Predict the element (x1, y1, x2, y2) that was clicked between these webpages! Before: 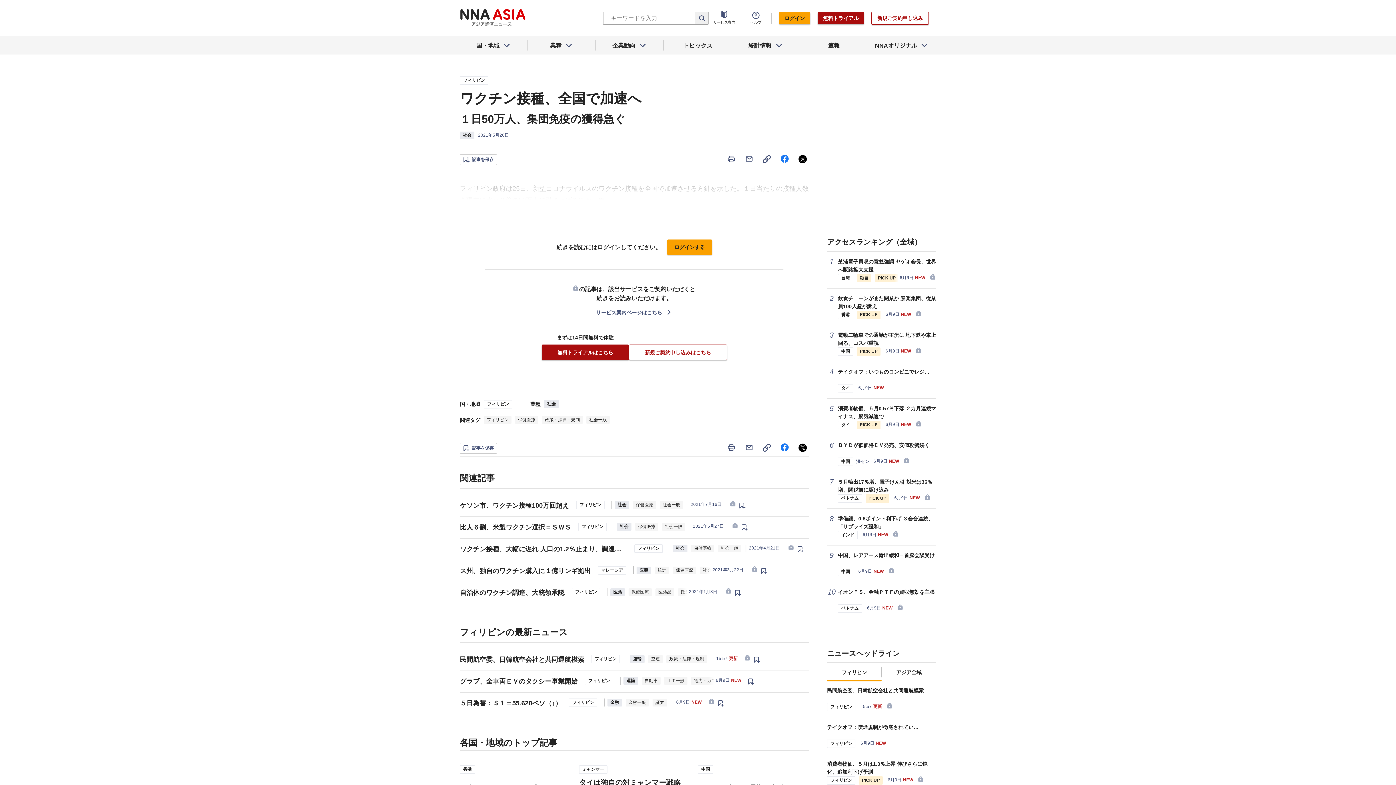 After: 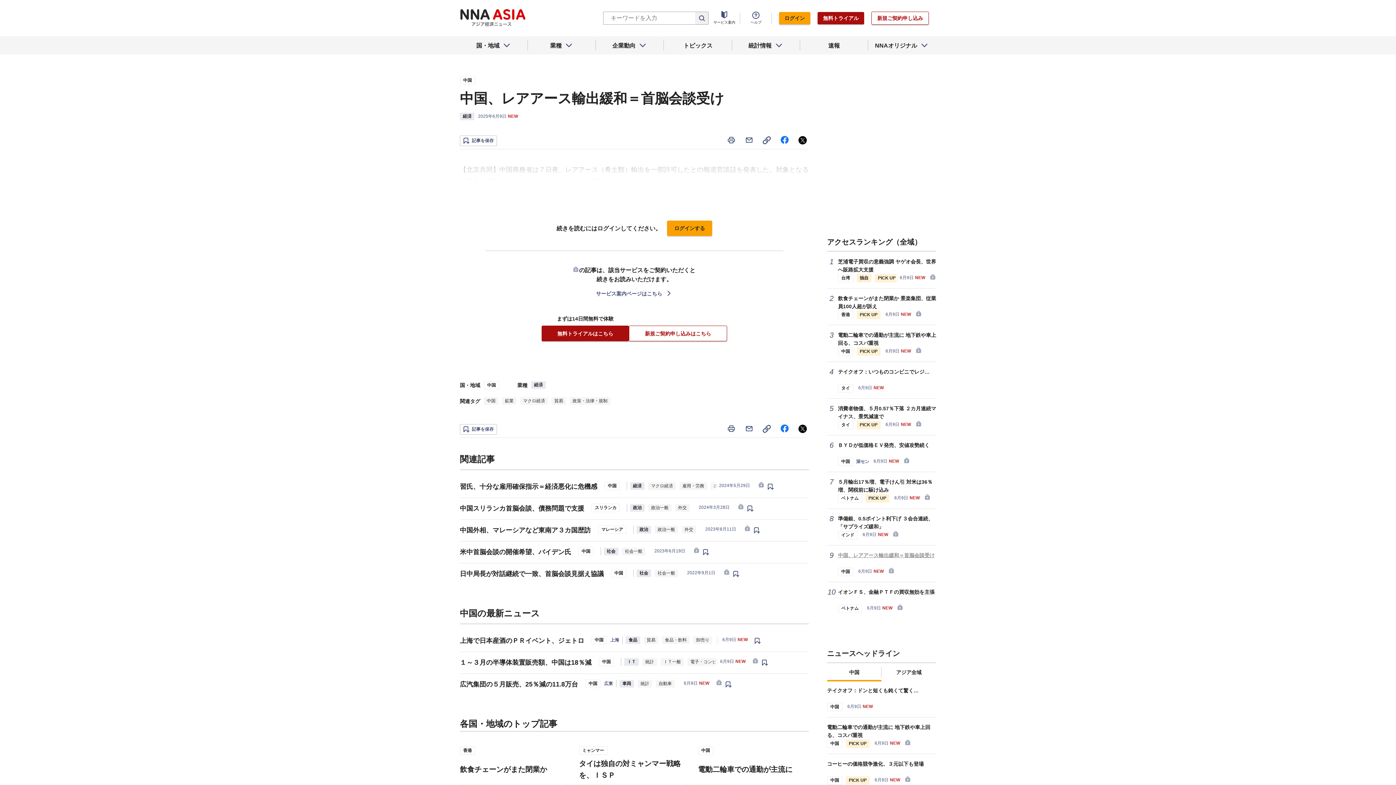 Action: bbox: (827, 551, 936, 559) label: 中国、レアアース輸出緩和＝首脳会談受け